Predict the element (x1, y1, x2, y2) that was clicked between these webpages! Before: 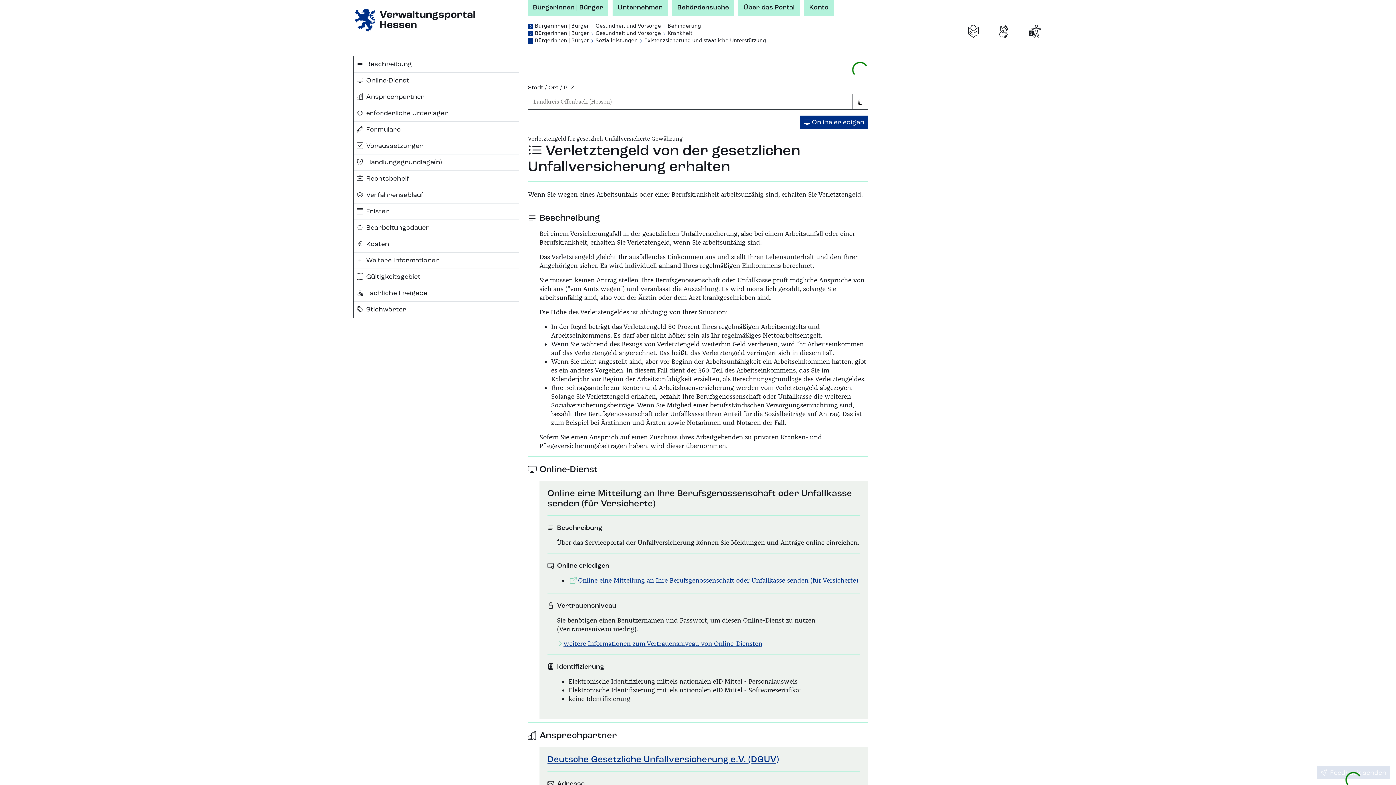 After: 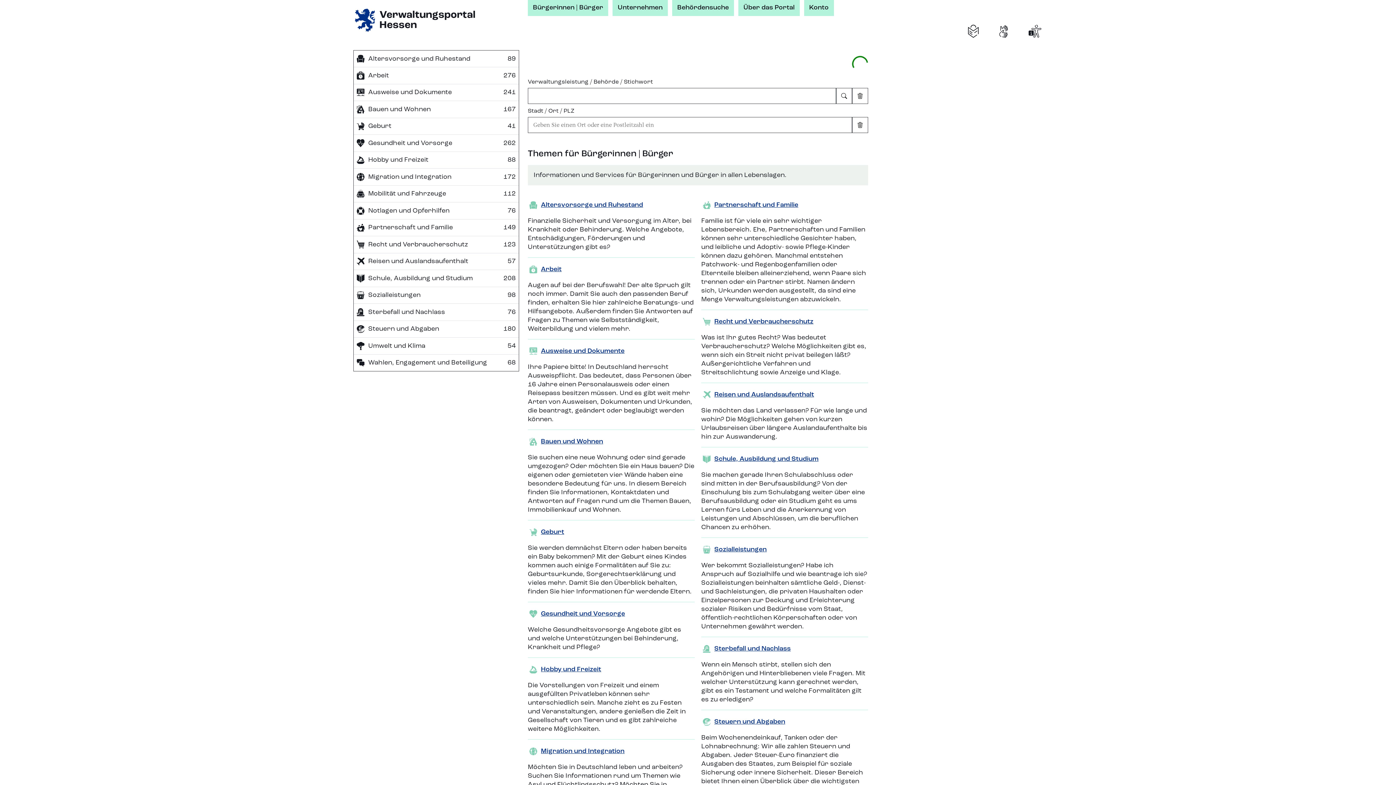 Action: label: Bürgerinnen | Bürger bbox: (528, 0, 608, 15)